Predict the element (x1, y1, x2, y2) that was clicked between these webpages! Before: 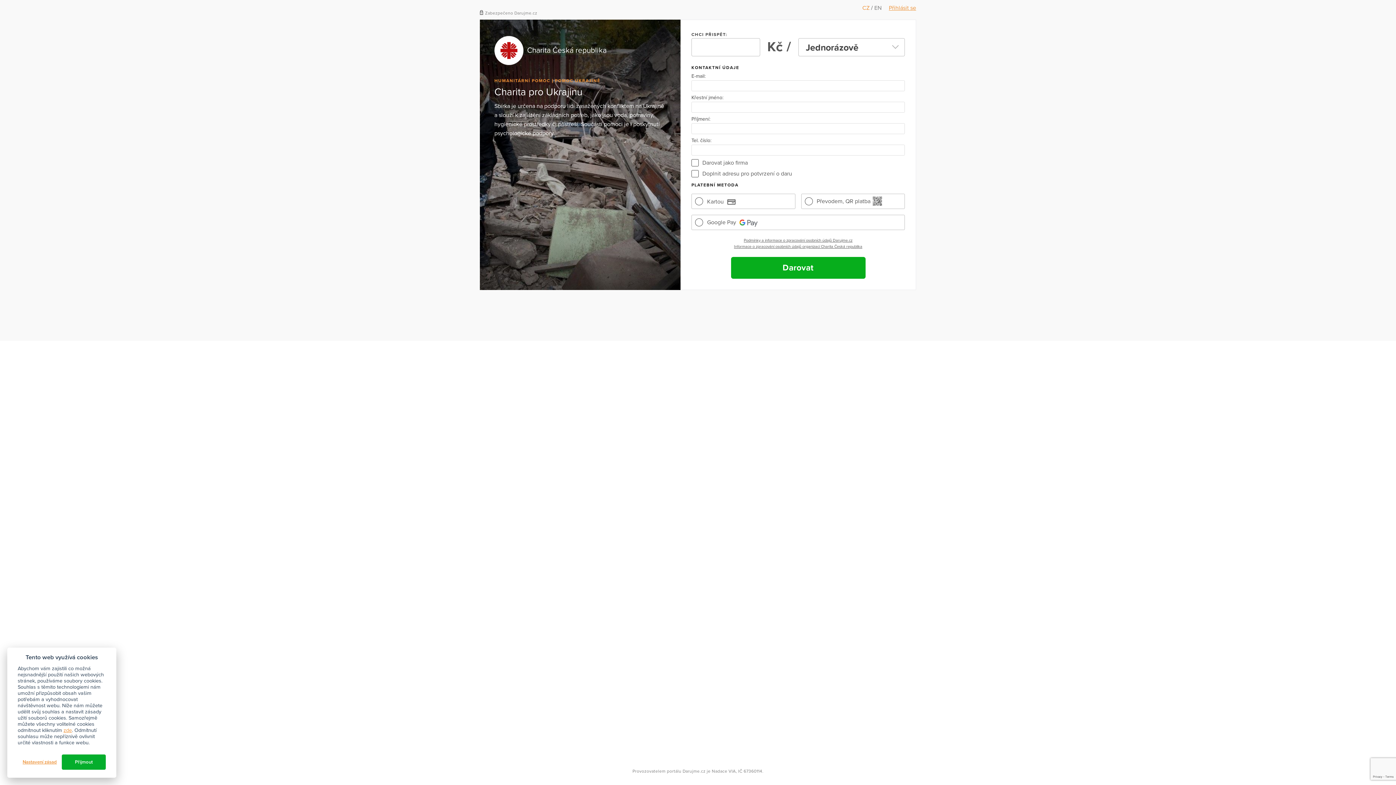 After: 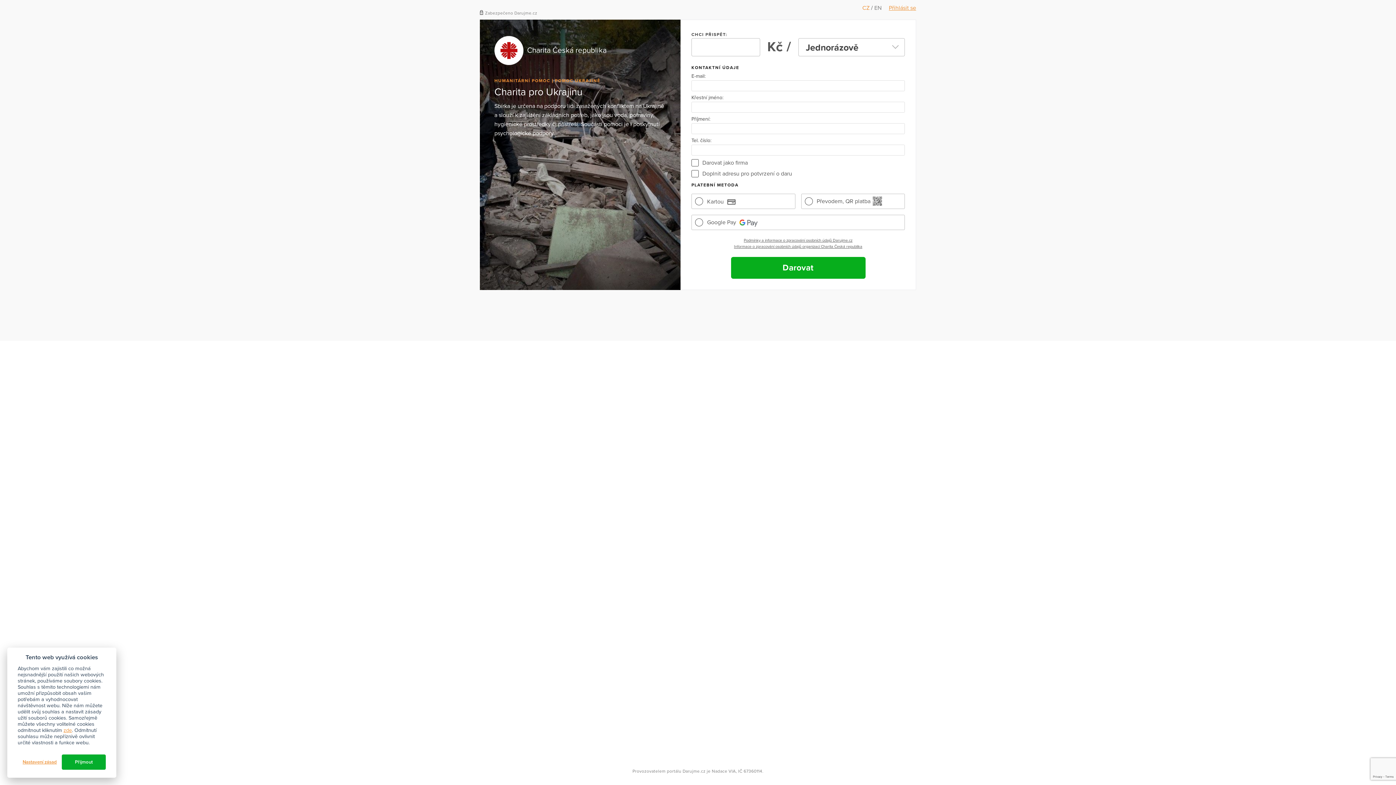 Action: label: Podmínky a informace o zpracování osobních údajů Darujme.cz bbox: (691, 237, 905, 243)